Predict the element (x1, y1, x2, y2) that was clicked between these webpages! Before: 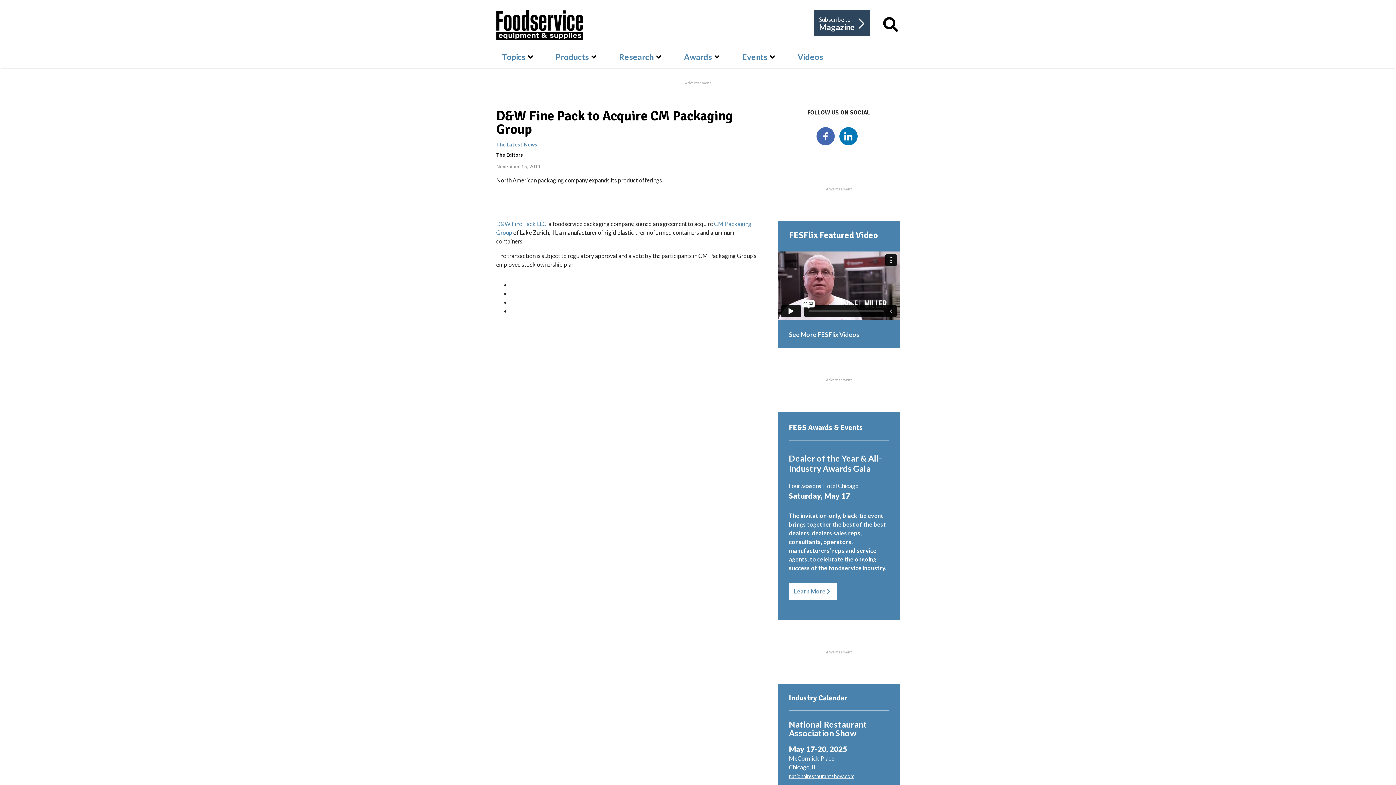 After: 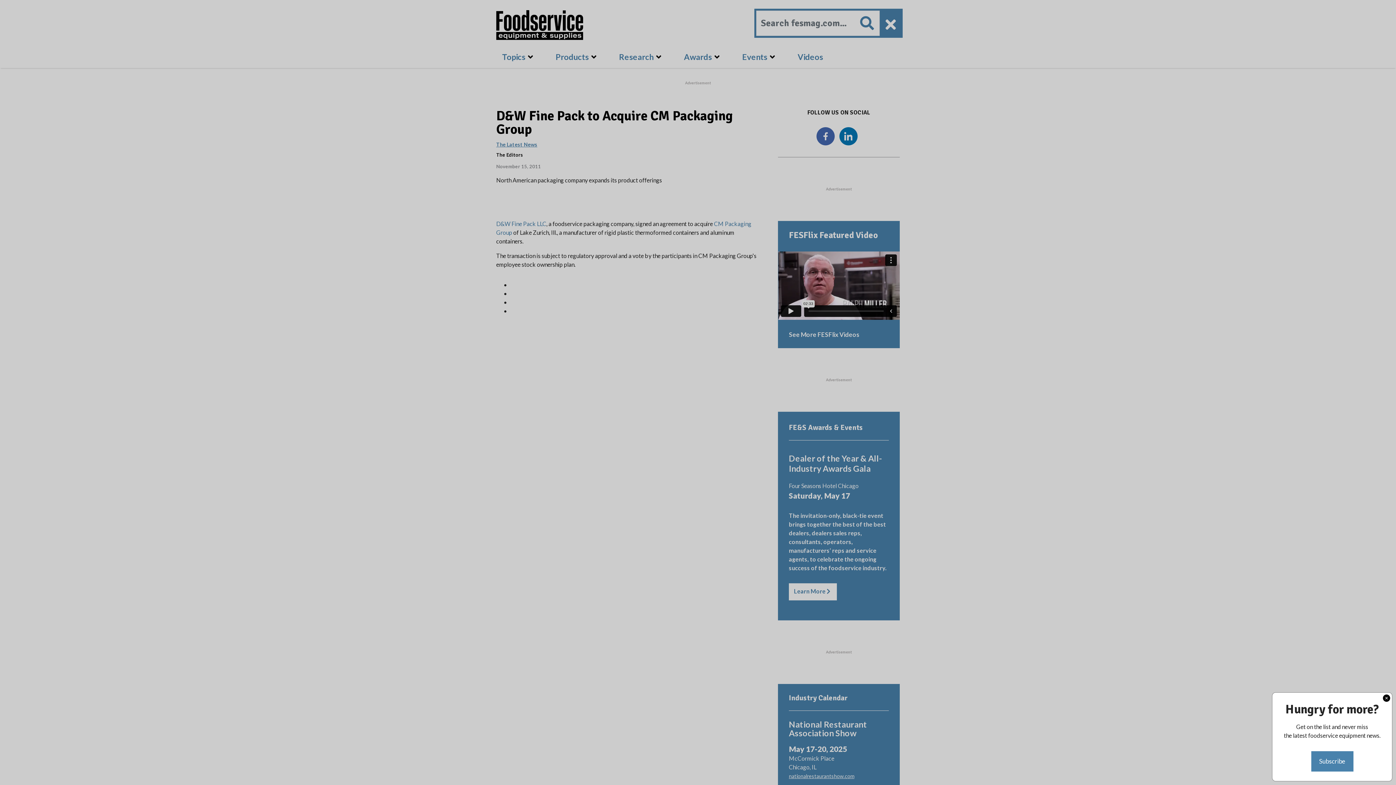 Action: bbox: (876, 11, 900, 37)